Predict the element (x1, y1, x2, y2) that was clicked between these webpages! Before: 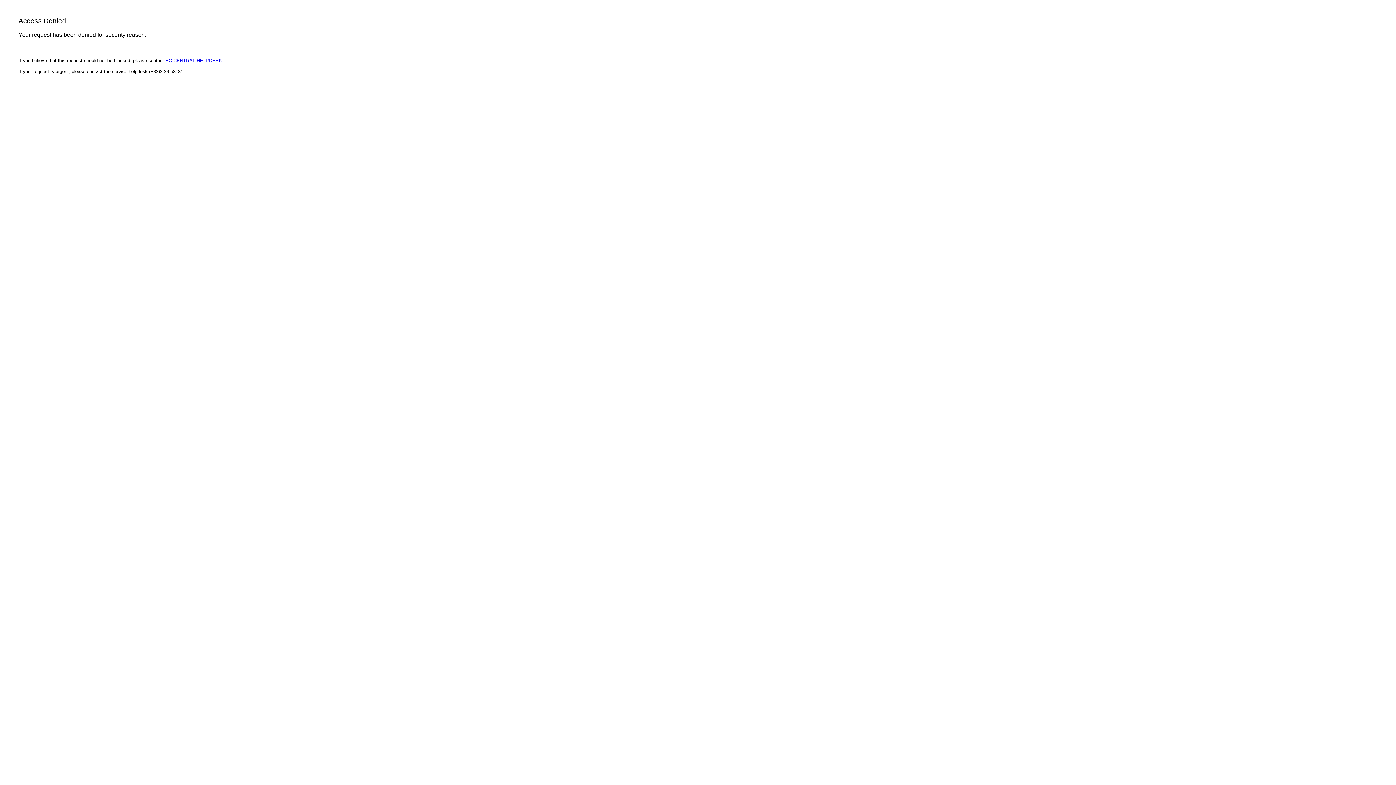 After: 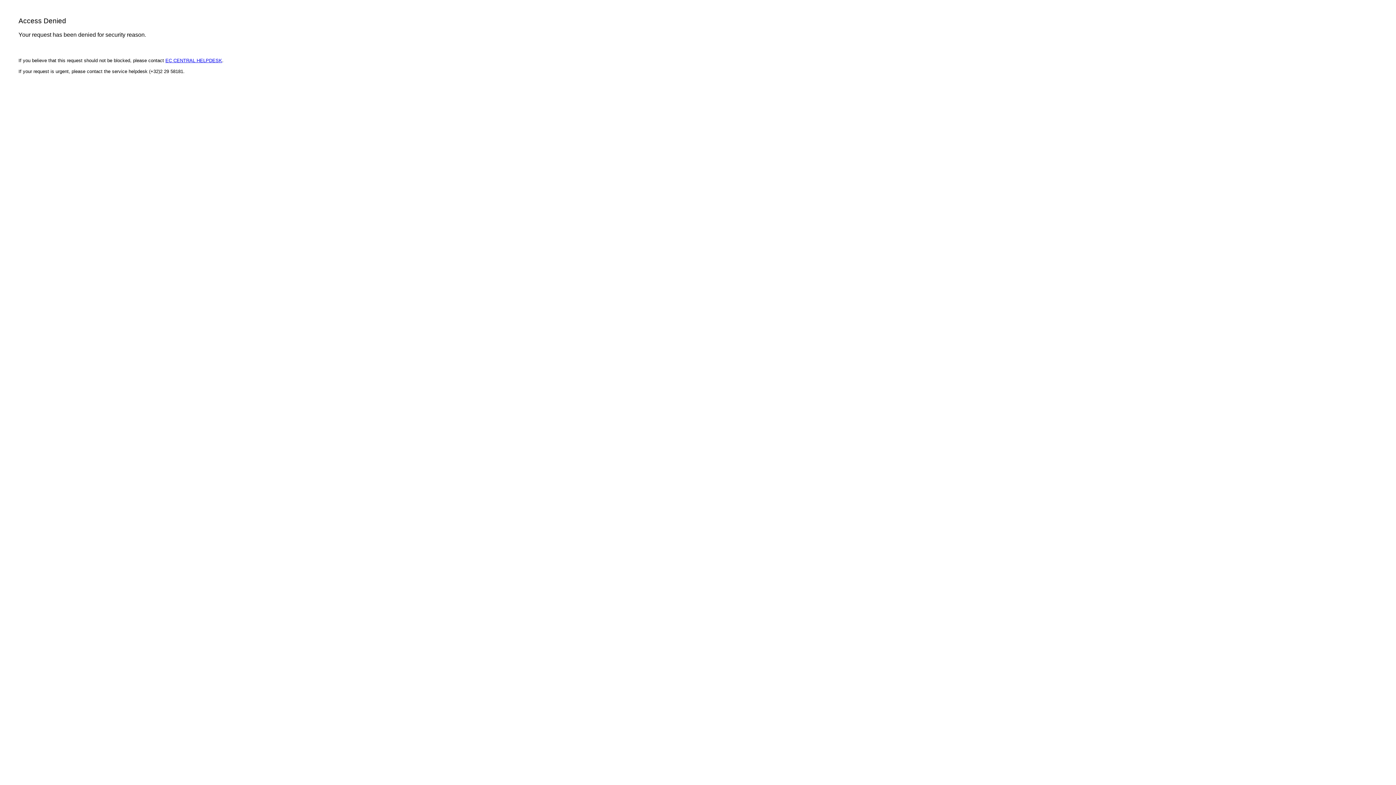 Action: bbox: (165, 57, 222, 63) label: EC CENTRAL HELPDESK